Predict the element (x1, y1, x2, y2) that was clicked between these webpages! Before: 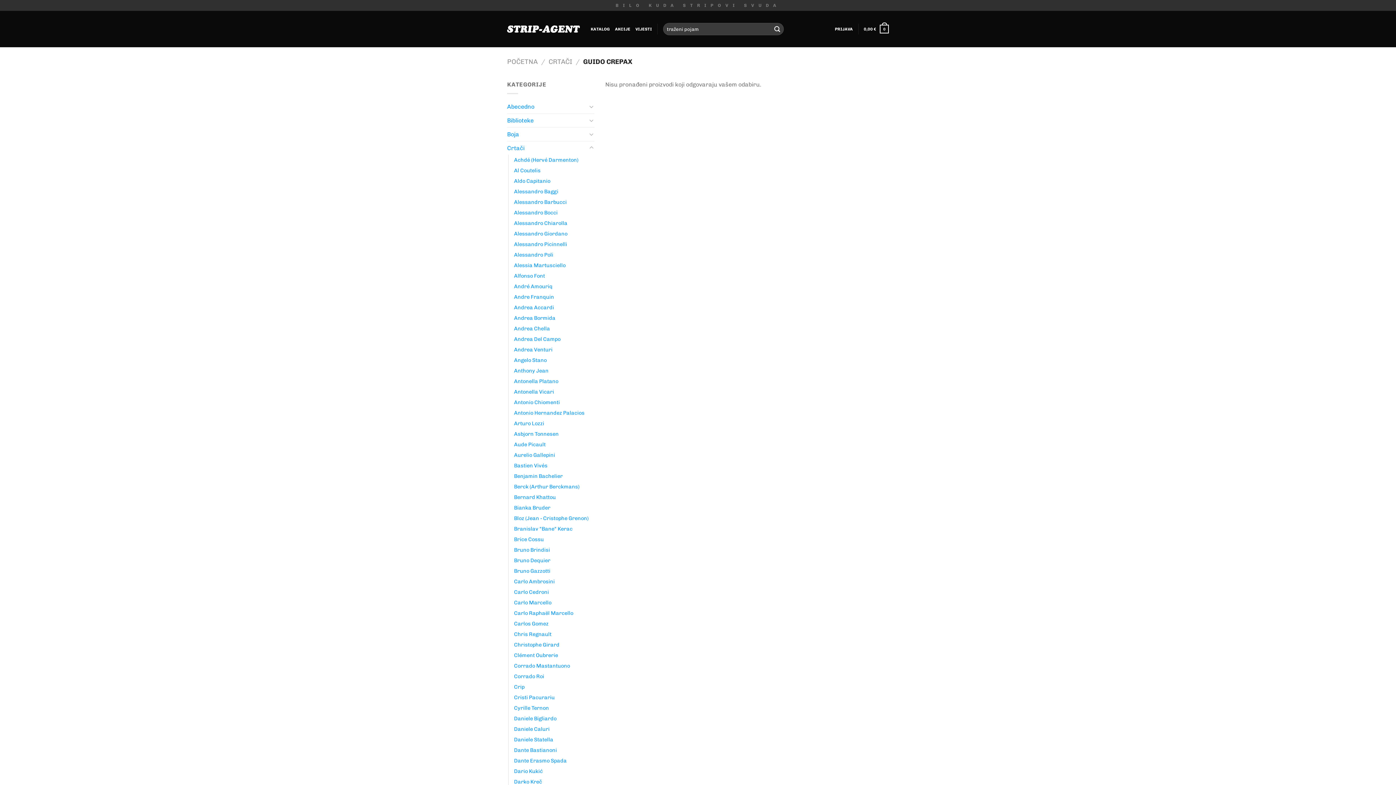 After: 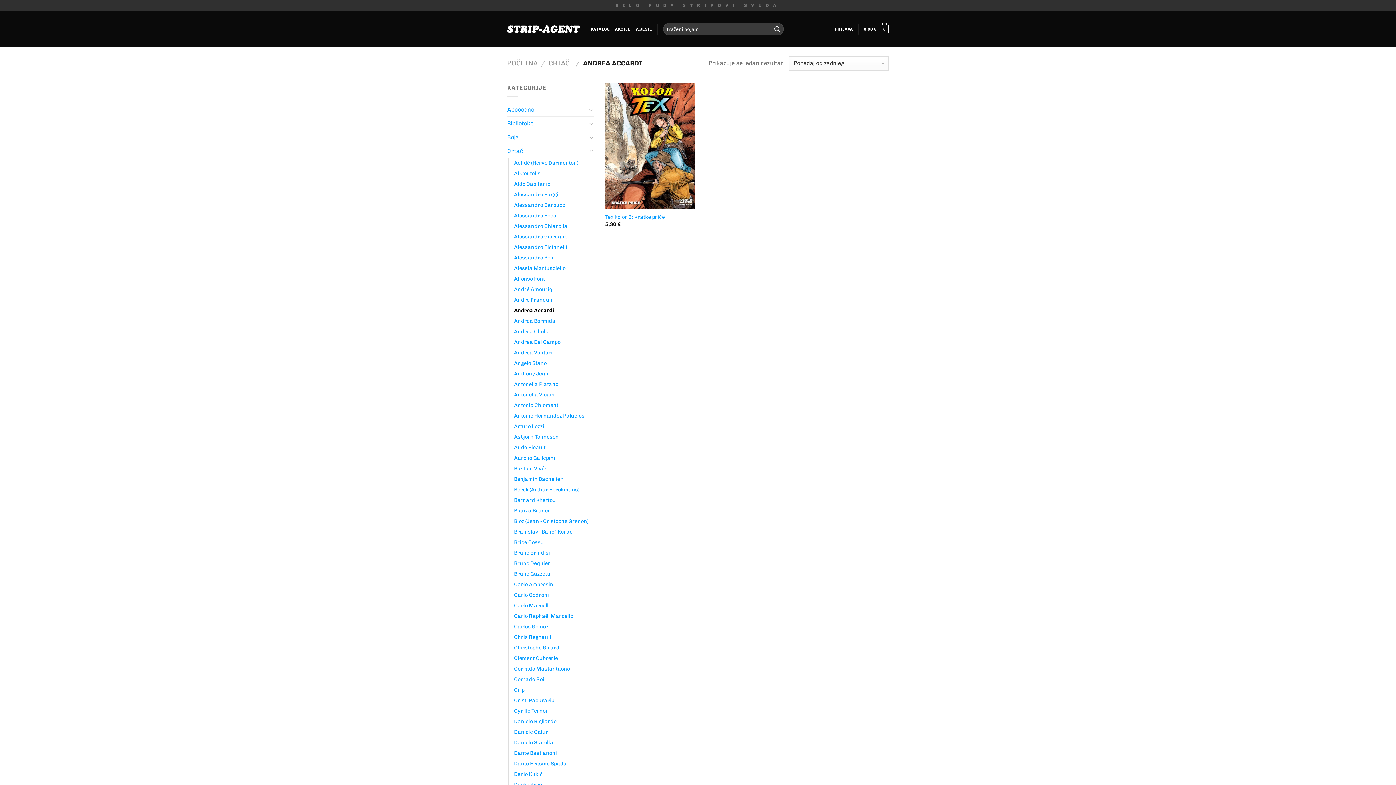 Action: label: Andrea Accardi bbox: (514, 302, 554, 312)